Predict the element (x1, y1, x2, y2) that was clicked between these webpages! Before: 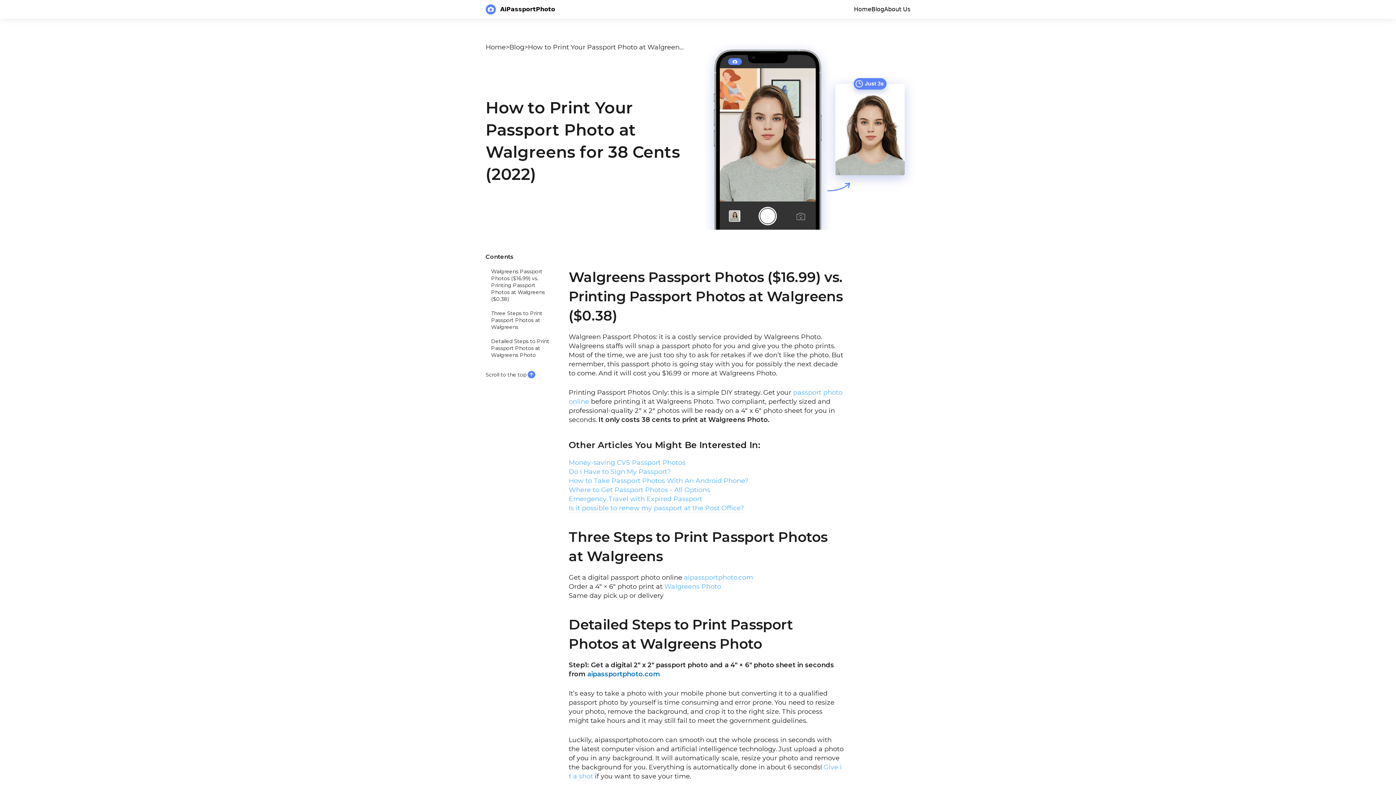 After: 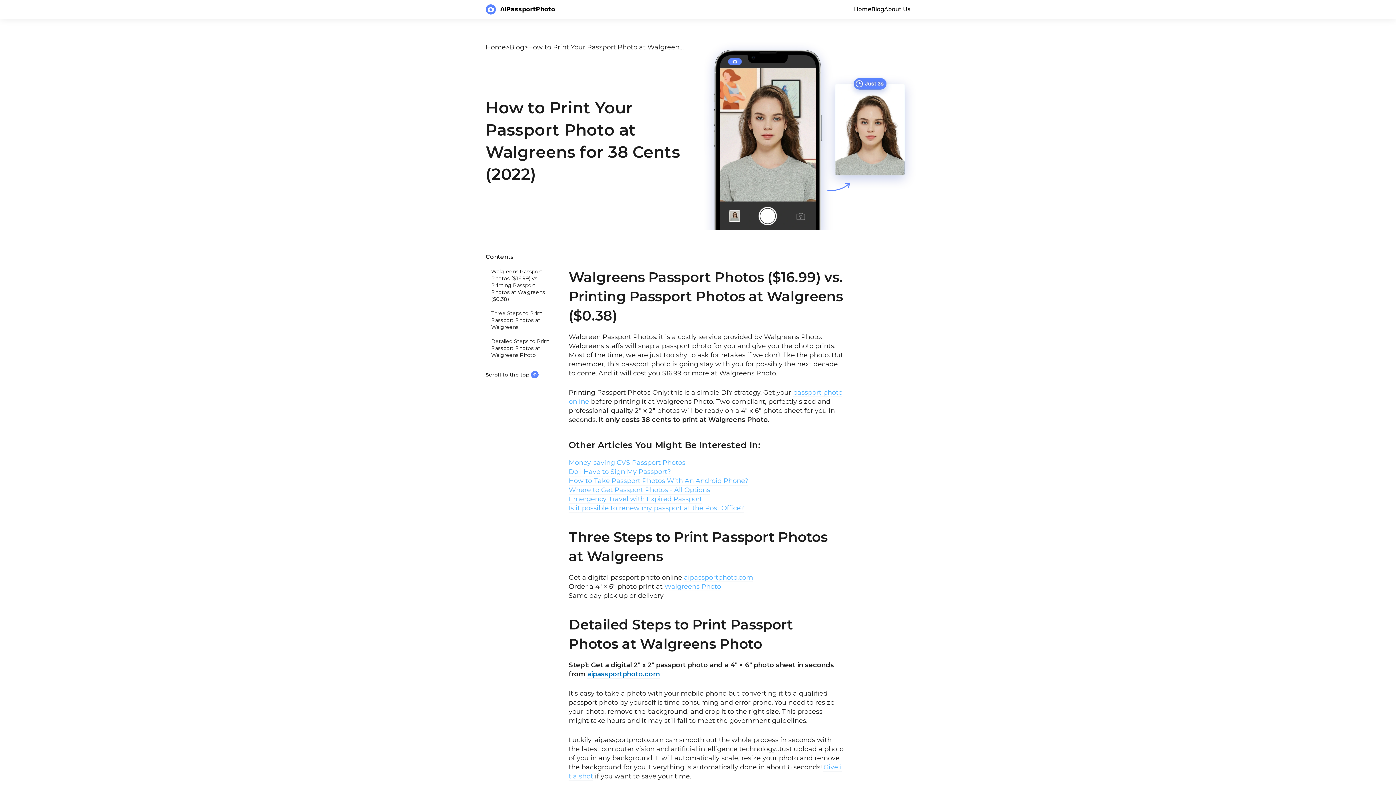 Action: label: Scroll to the top bbox: (485, 369, 557, 380)